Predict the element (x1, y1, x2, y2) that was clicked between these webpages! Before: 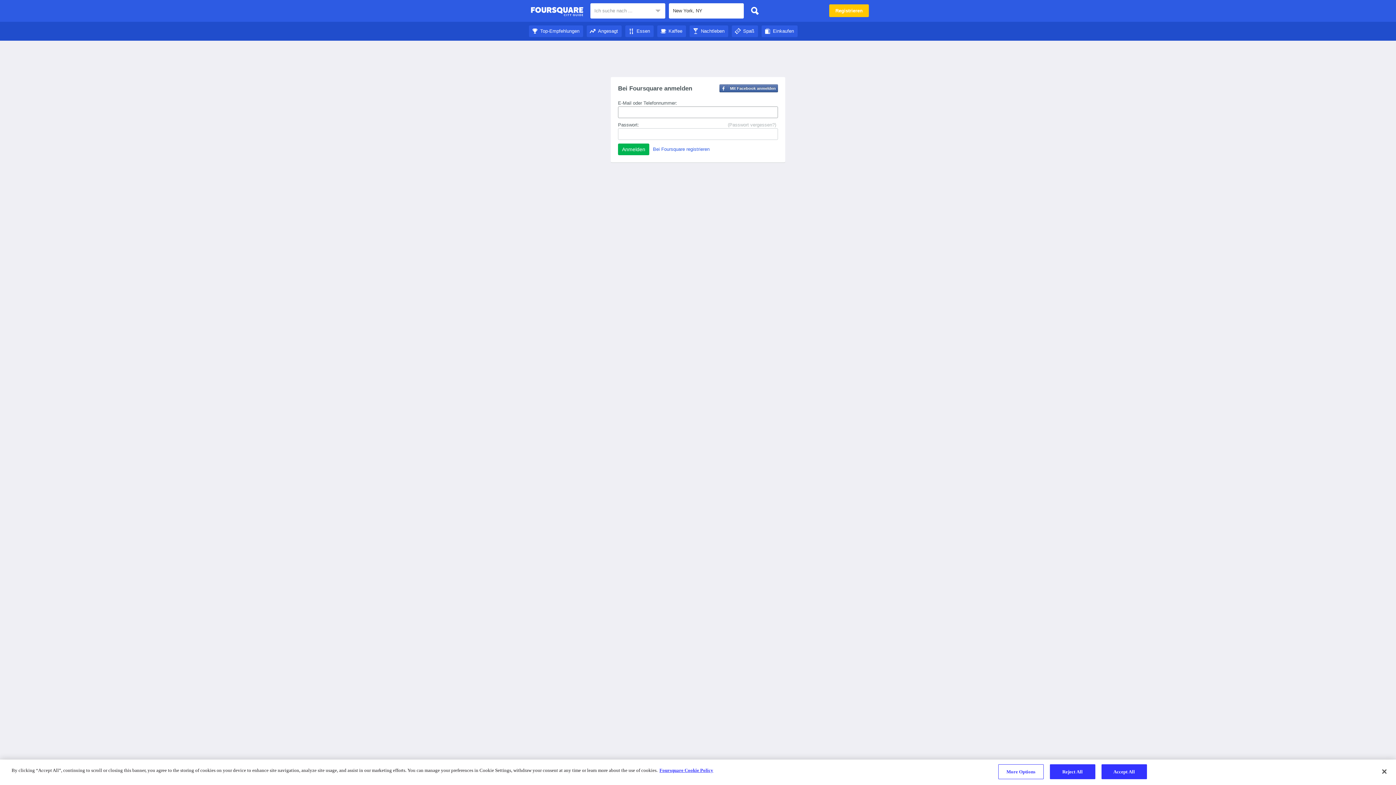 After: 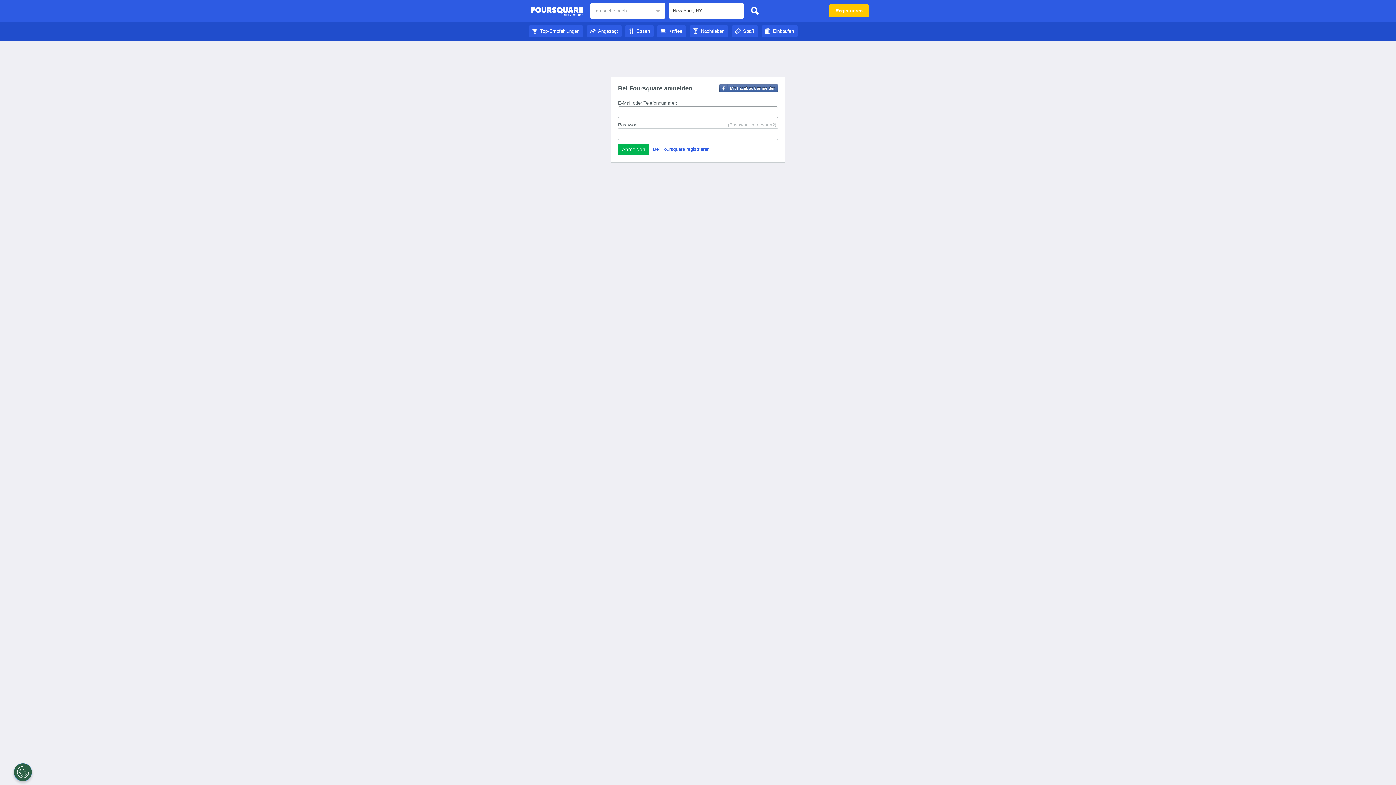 Action: bbox: (689, 28, 728, 33) label: Nachtleben